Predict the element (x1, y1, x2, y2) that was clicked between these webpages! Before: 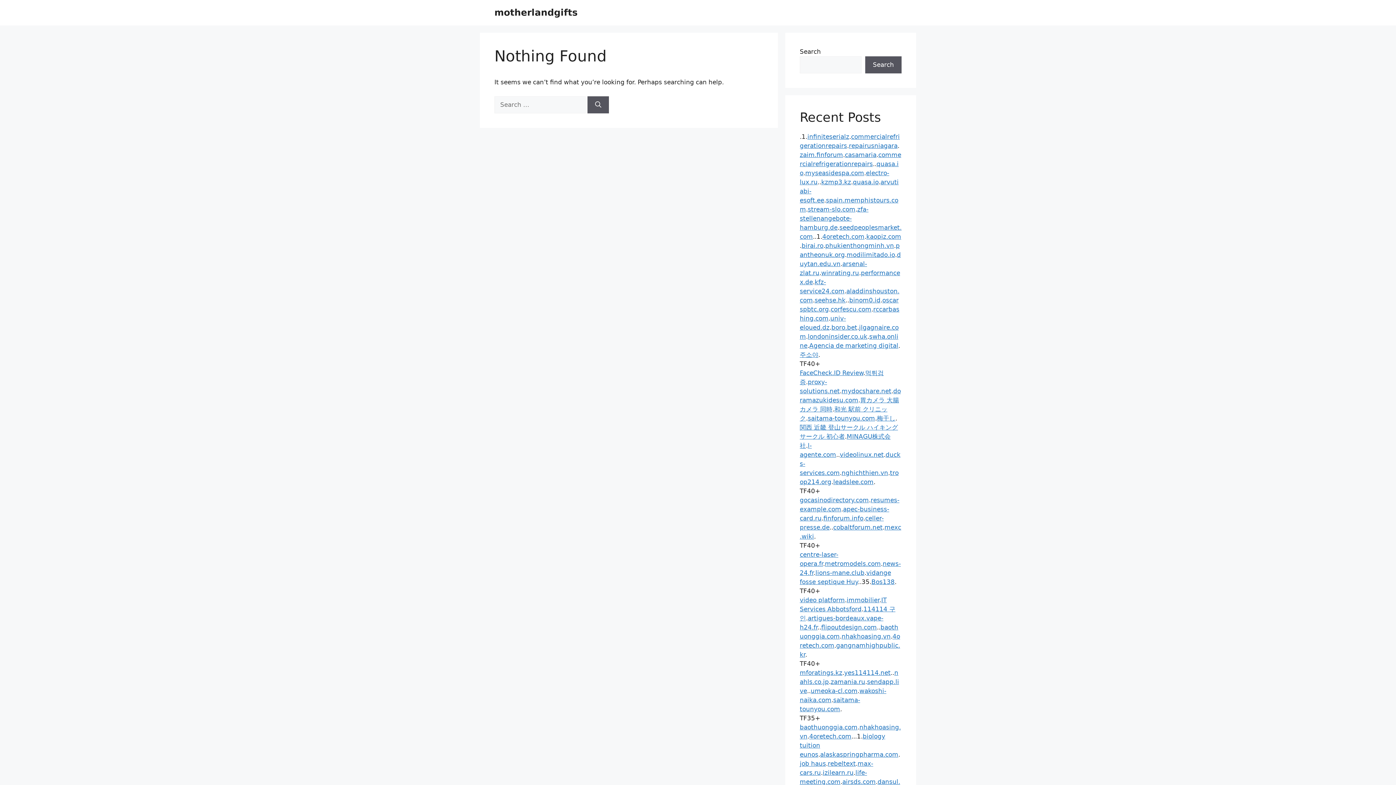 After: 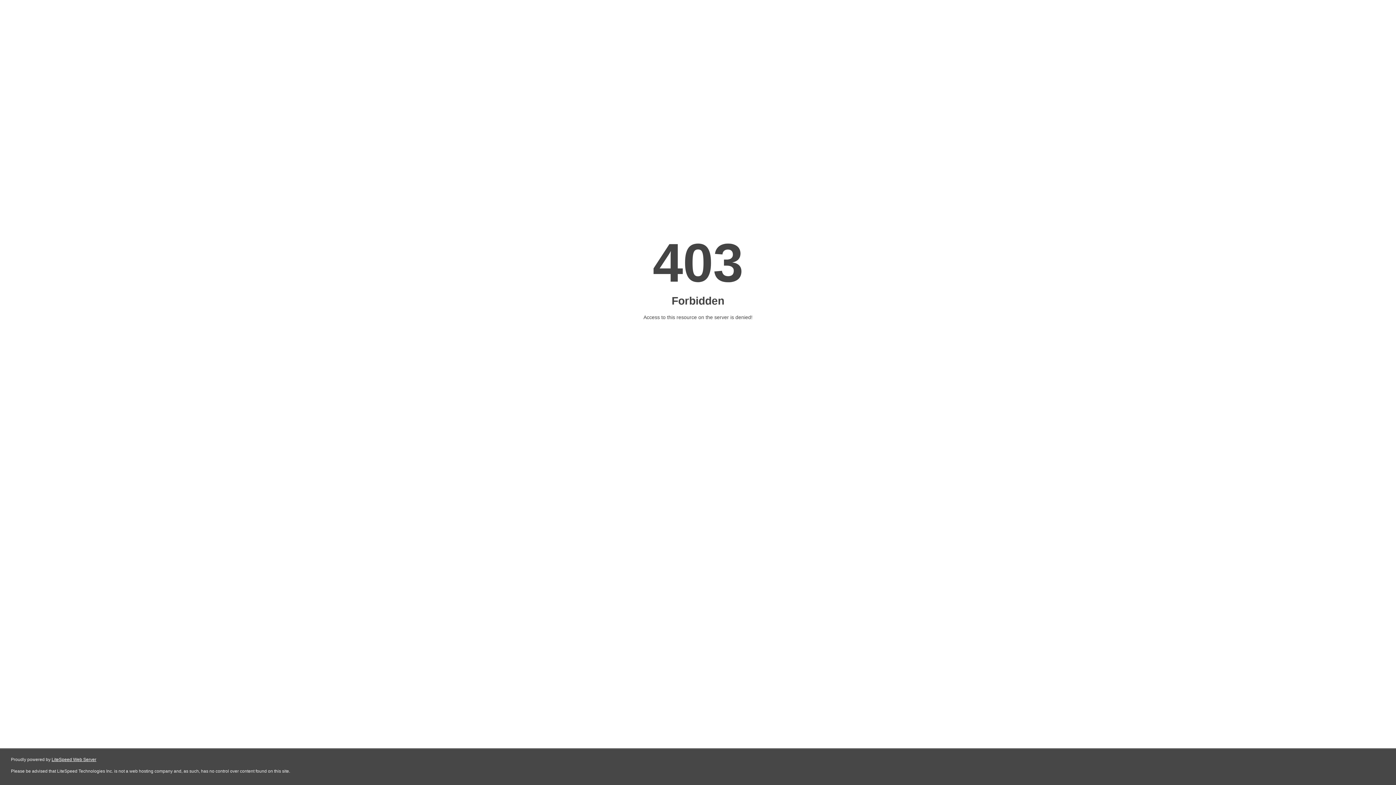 Action: label: binom0.id bbox: (849, 296, 880, 304)